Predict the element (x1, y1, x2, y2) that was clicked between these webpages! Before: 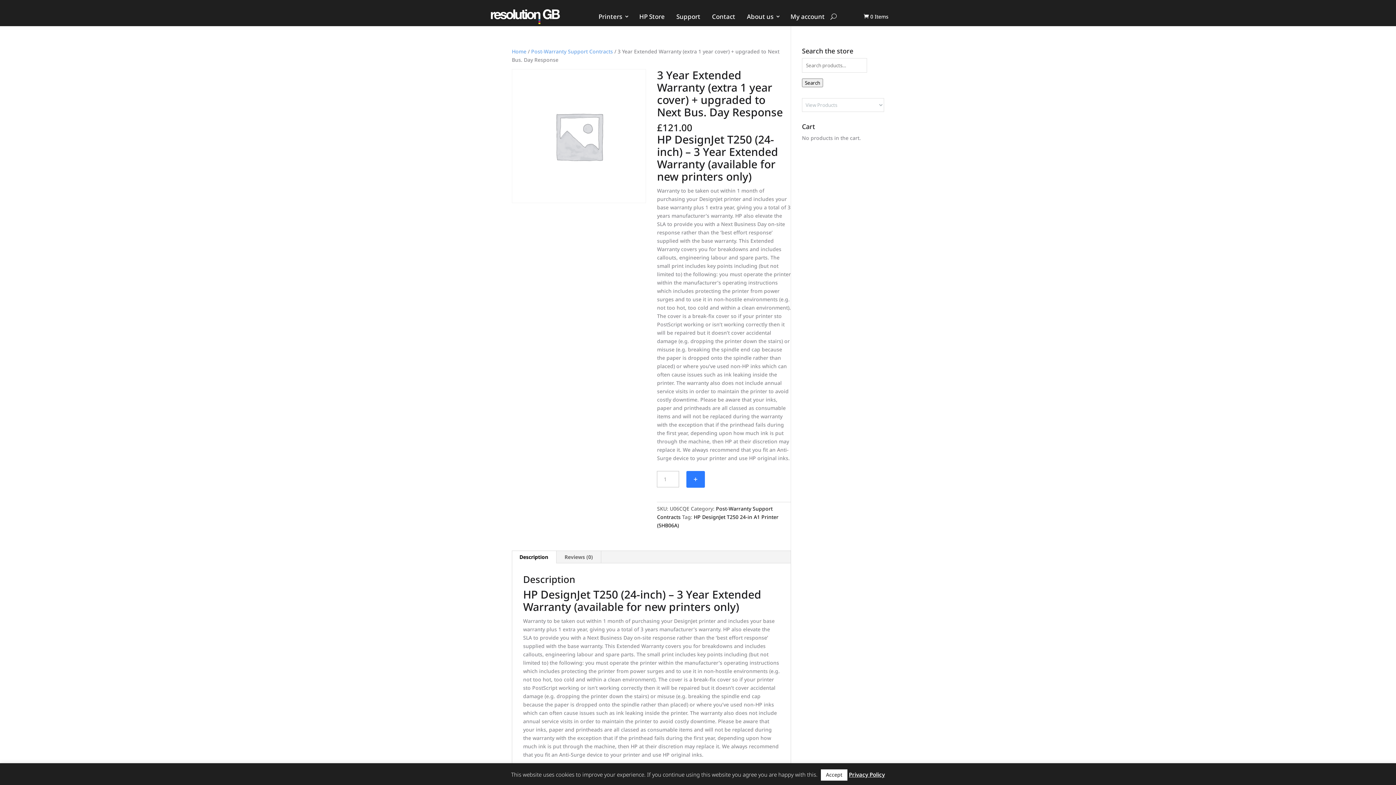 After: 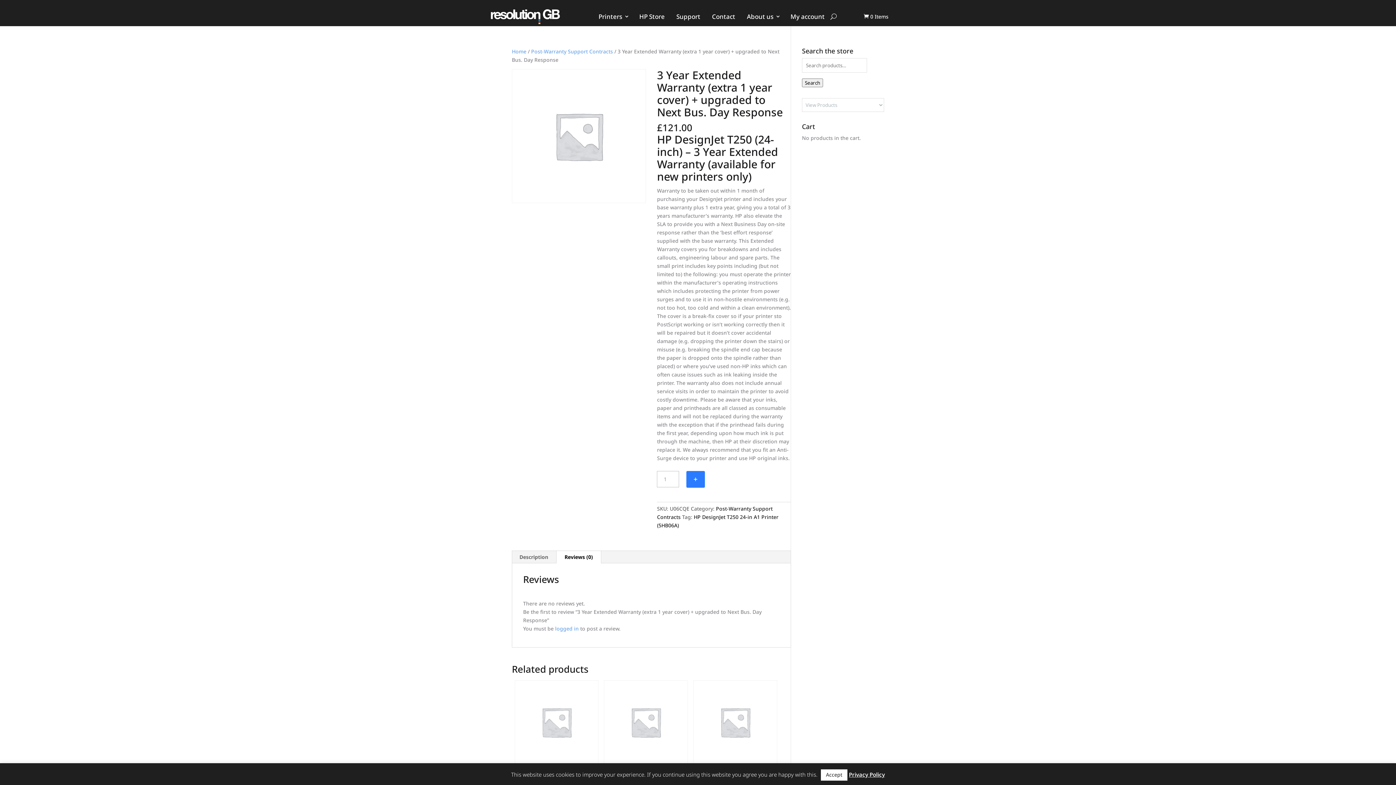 Action: bbox: (556, 551, 601, 563) label: Reviews (0)